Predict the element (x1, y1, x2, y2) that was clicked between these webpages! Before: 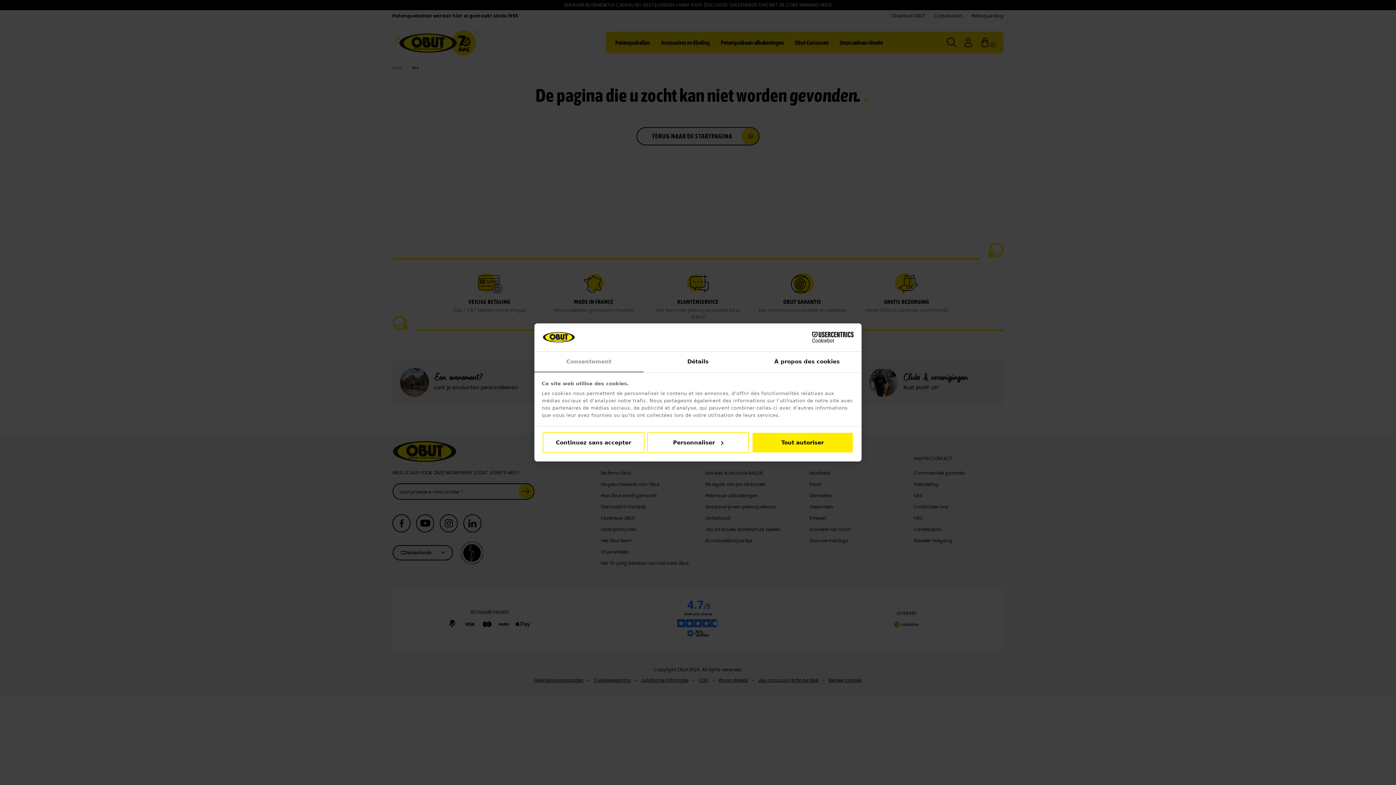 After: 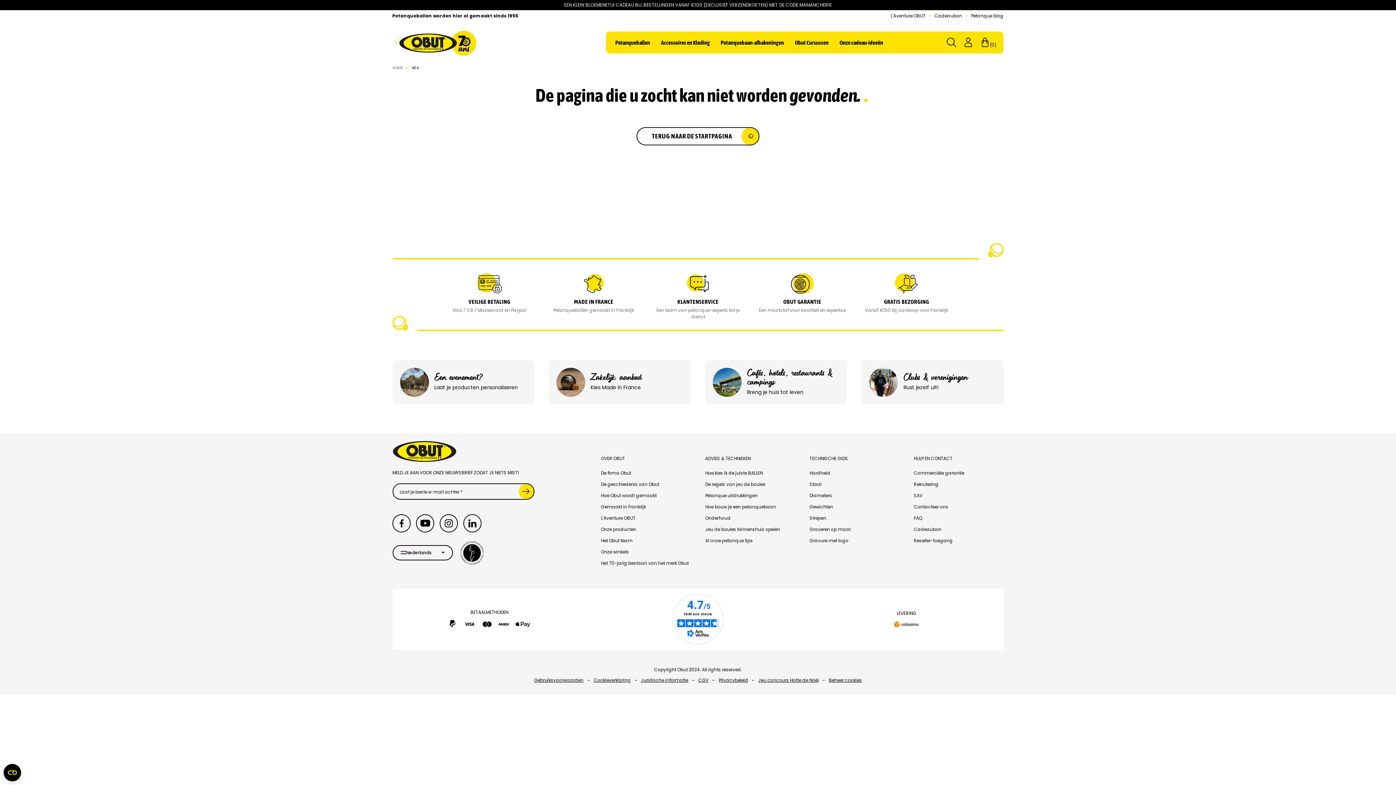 Action: bbox: (542, 432, 644, 453) label: Continuez sans accepter